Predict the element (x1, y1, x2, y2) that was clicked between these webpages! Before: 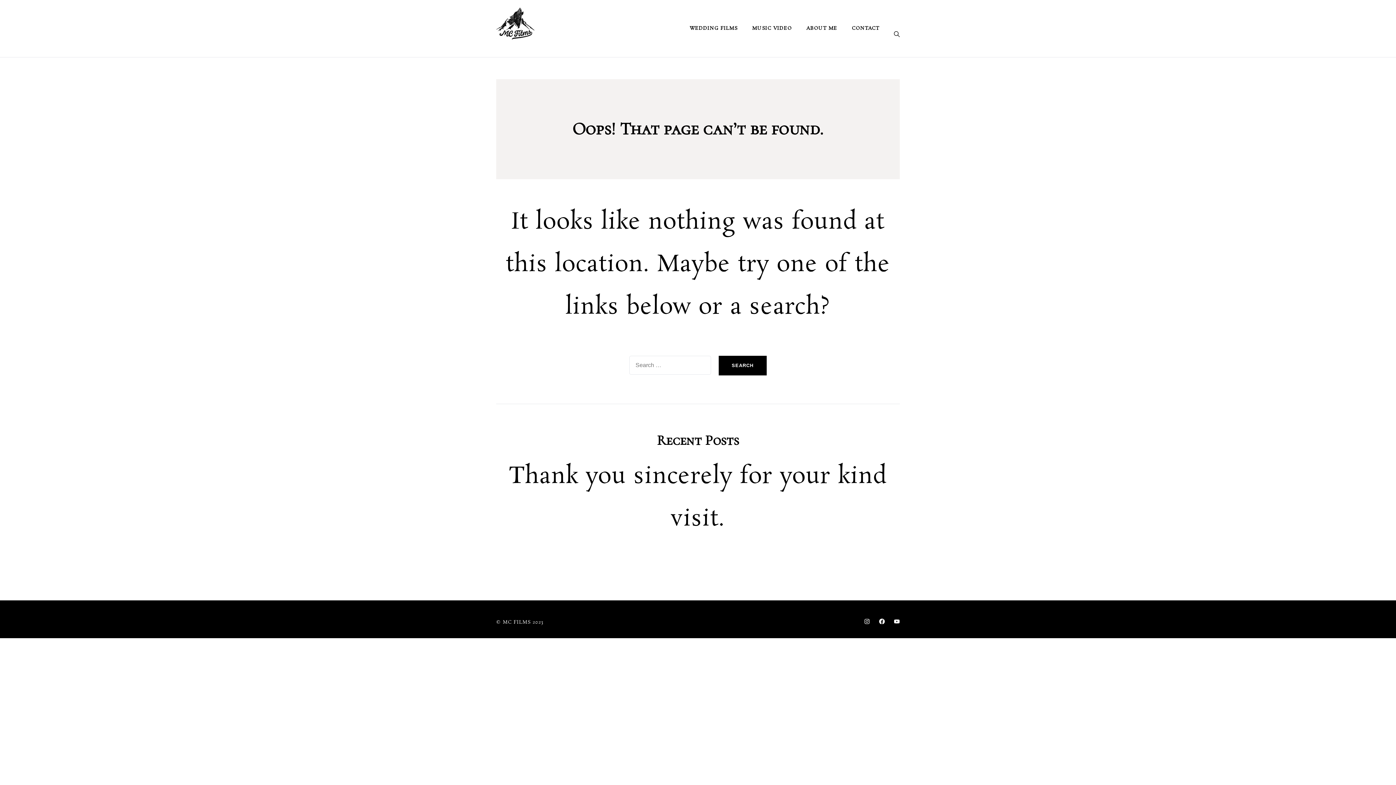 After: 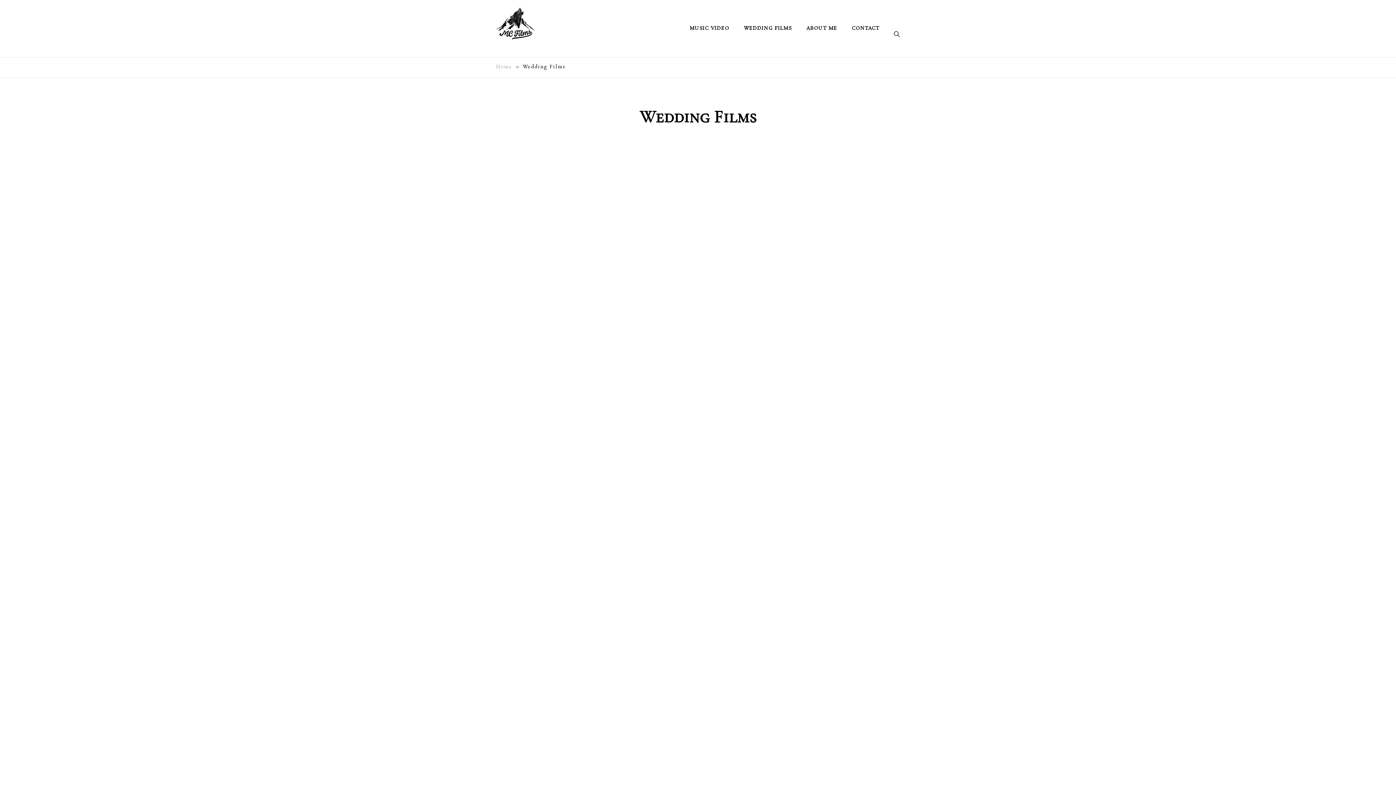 Action: bbox: (689, 15, 745, 42) label: WEDDING FILMS